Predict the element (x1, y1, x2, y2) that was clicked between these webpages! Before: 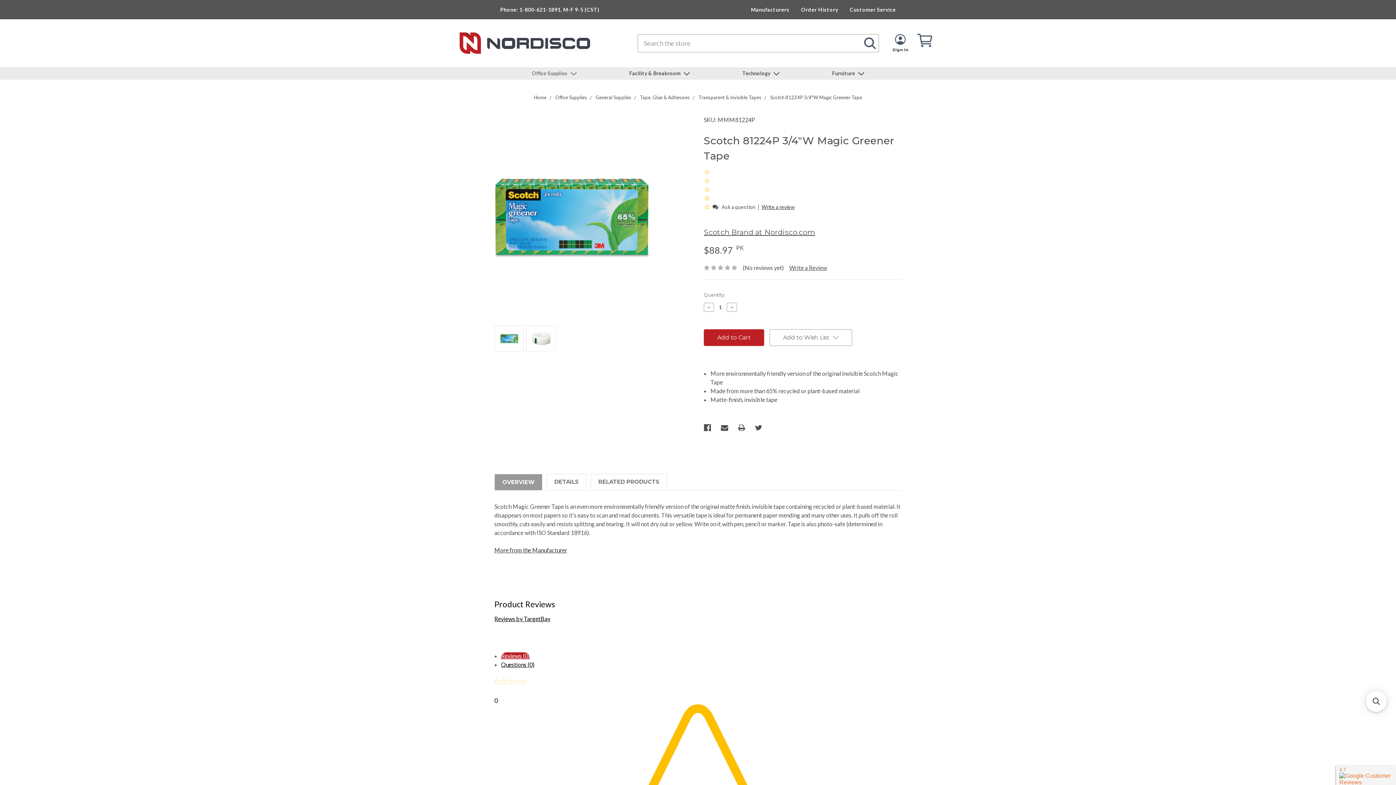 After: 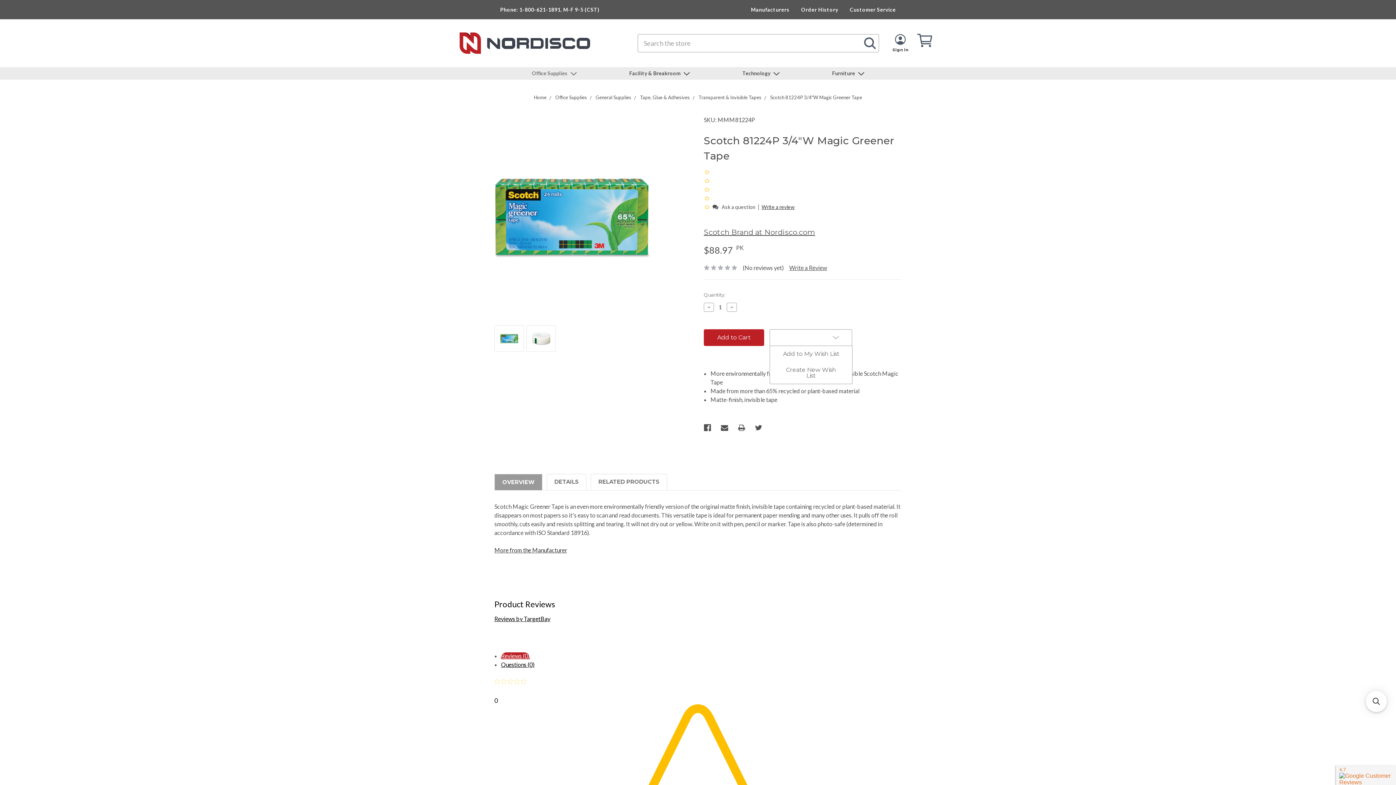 Action: label: Add to Wish List bbox: (769, 329, 852, 346)